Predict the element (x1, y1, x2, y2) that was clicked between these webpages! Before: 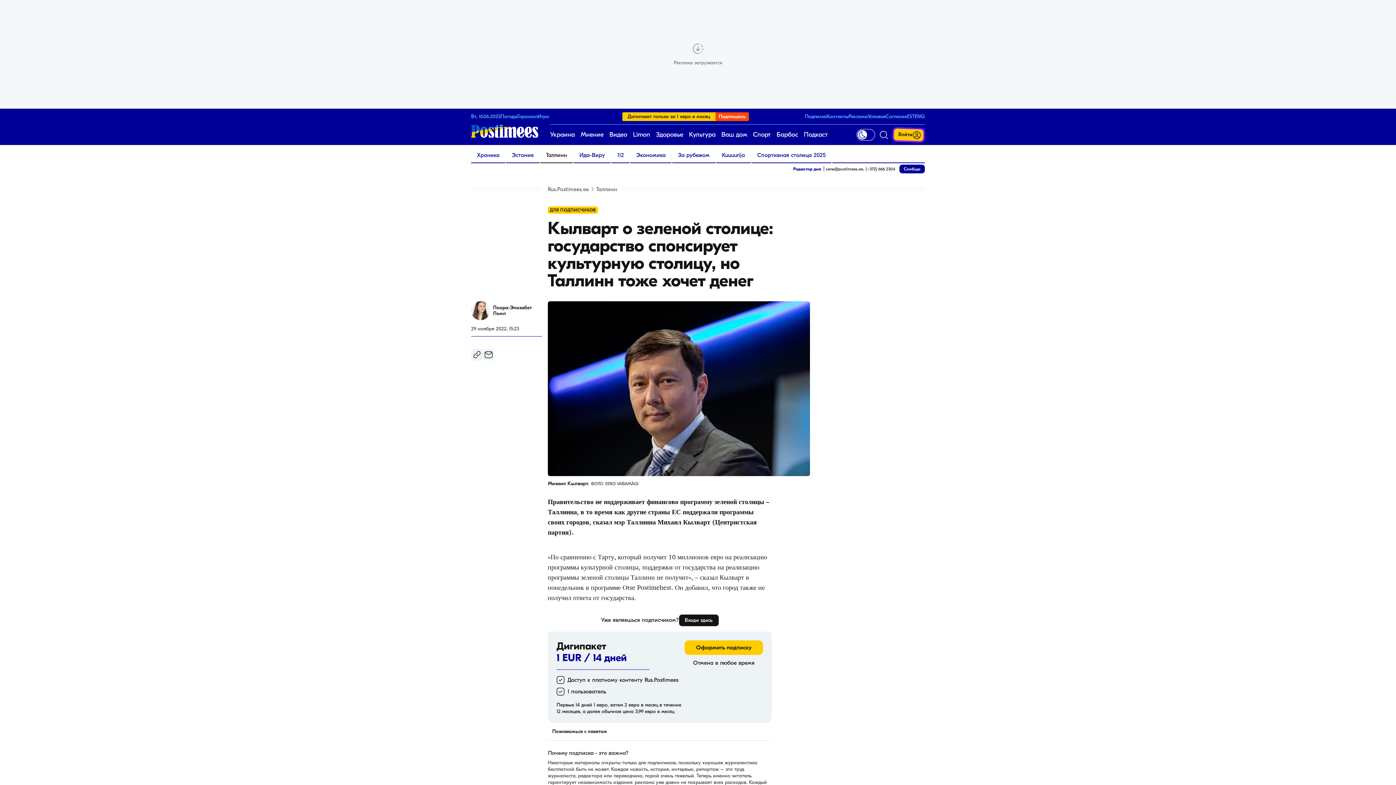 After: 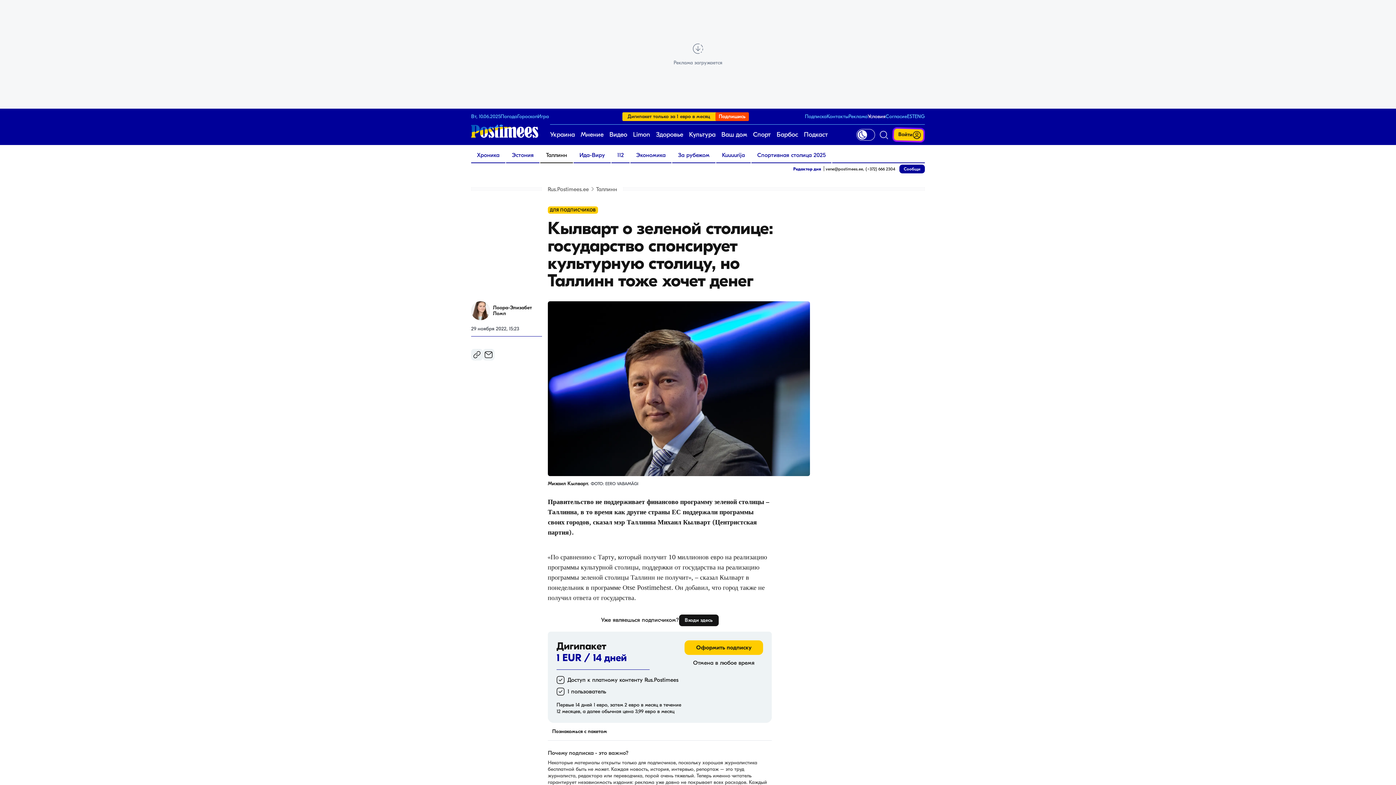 Action: label: Условия bbox: (868, 113, 885, 119)